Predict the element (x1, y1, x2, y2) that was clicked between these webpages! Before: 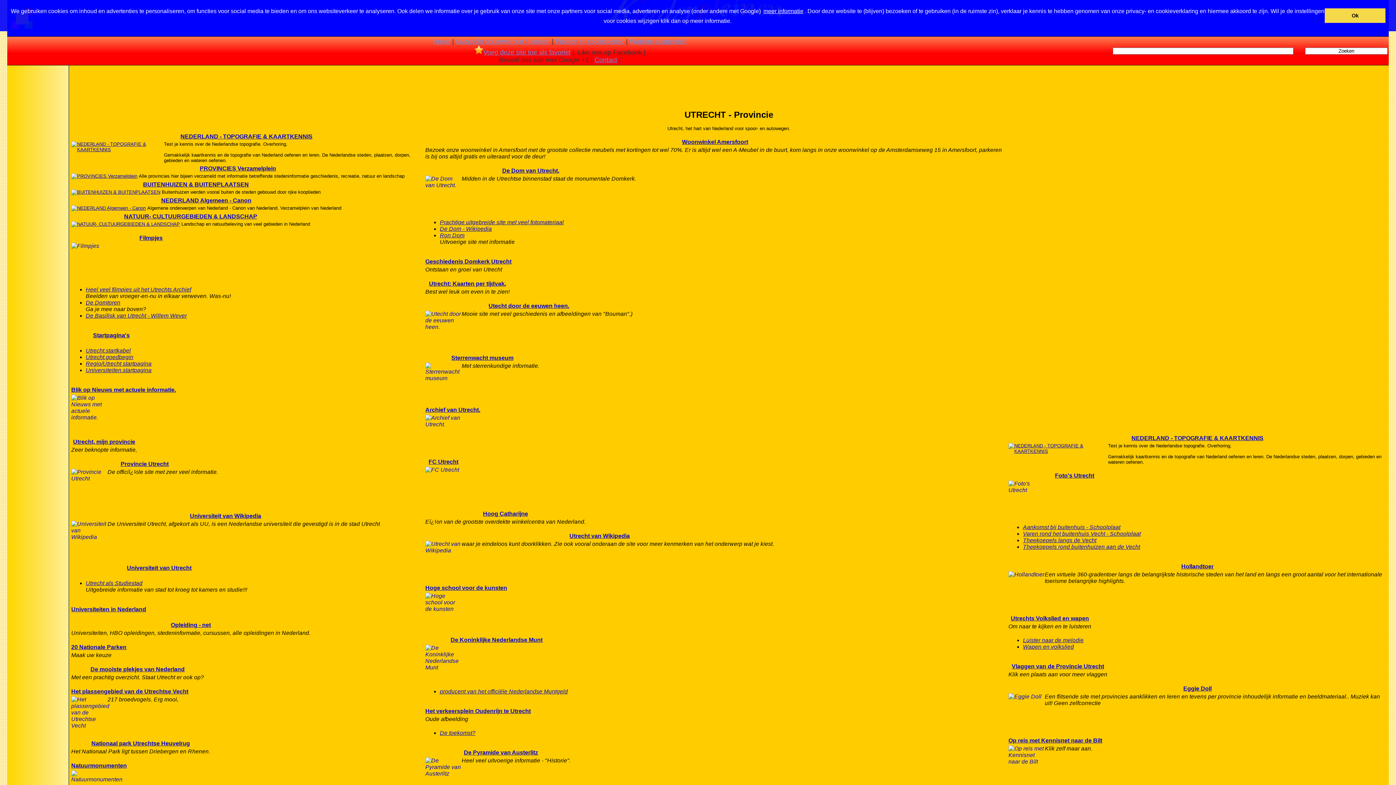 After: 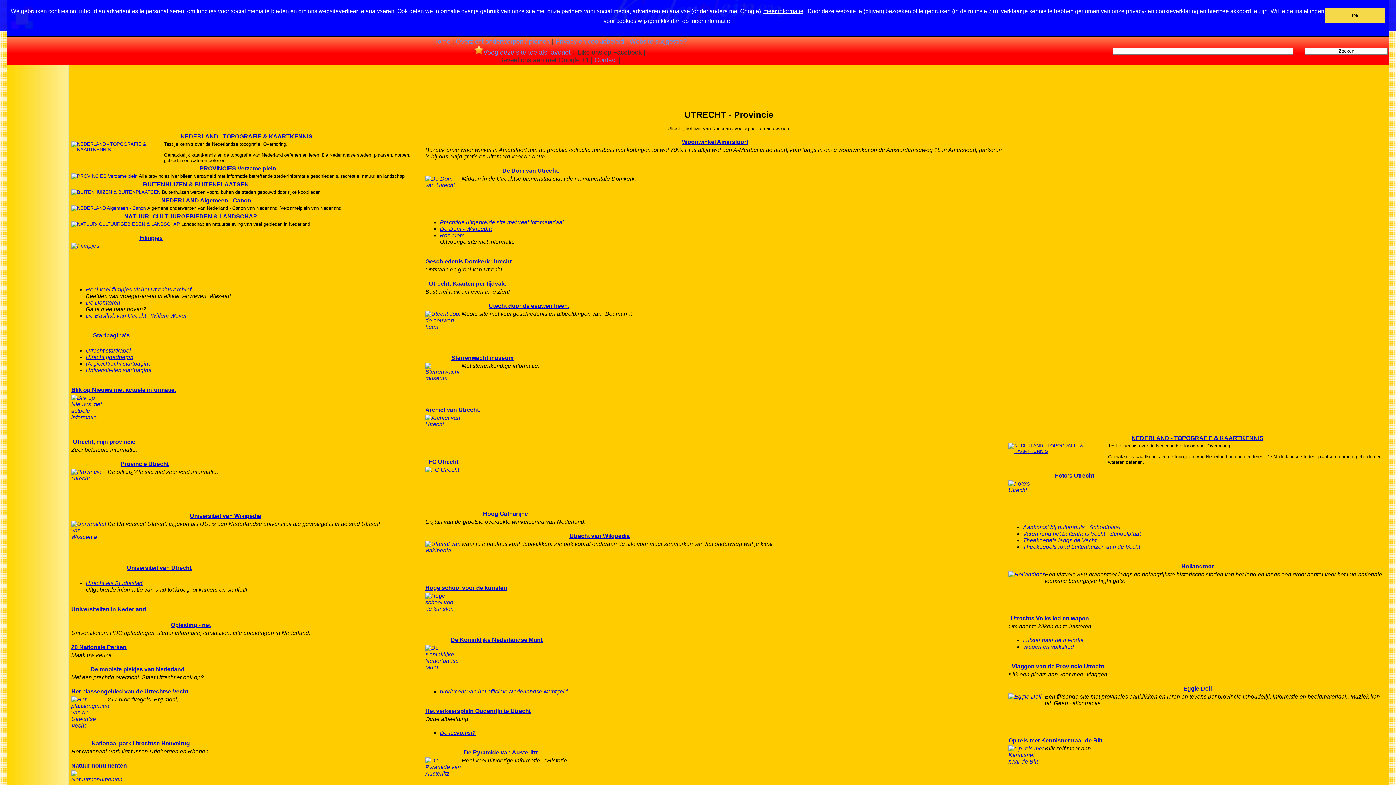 Action: bbox: (71, 688, 188, 694) label: Het plassengebied van de Utrechtse Vecht